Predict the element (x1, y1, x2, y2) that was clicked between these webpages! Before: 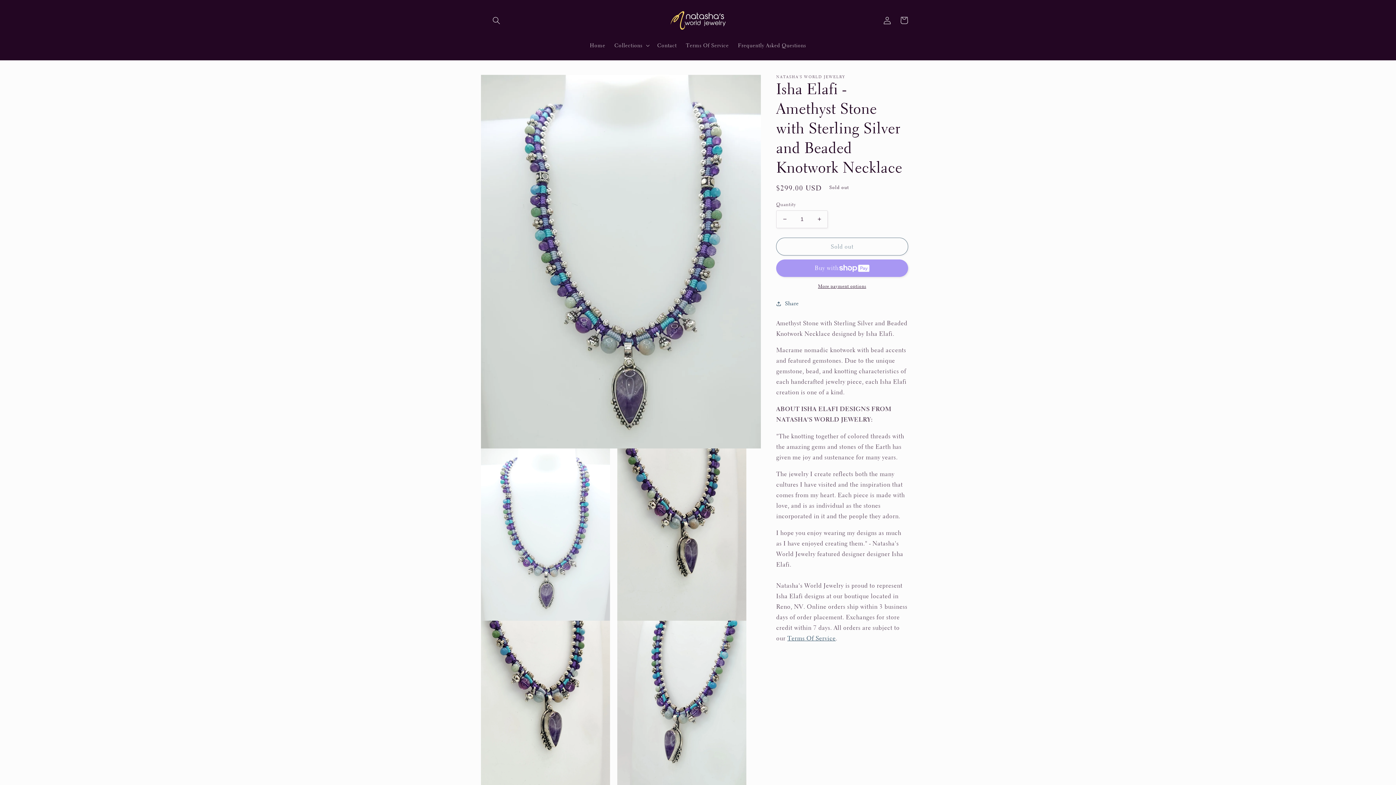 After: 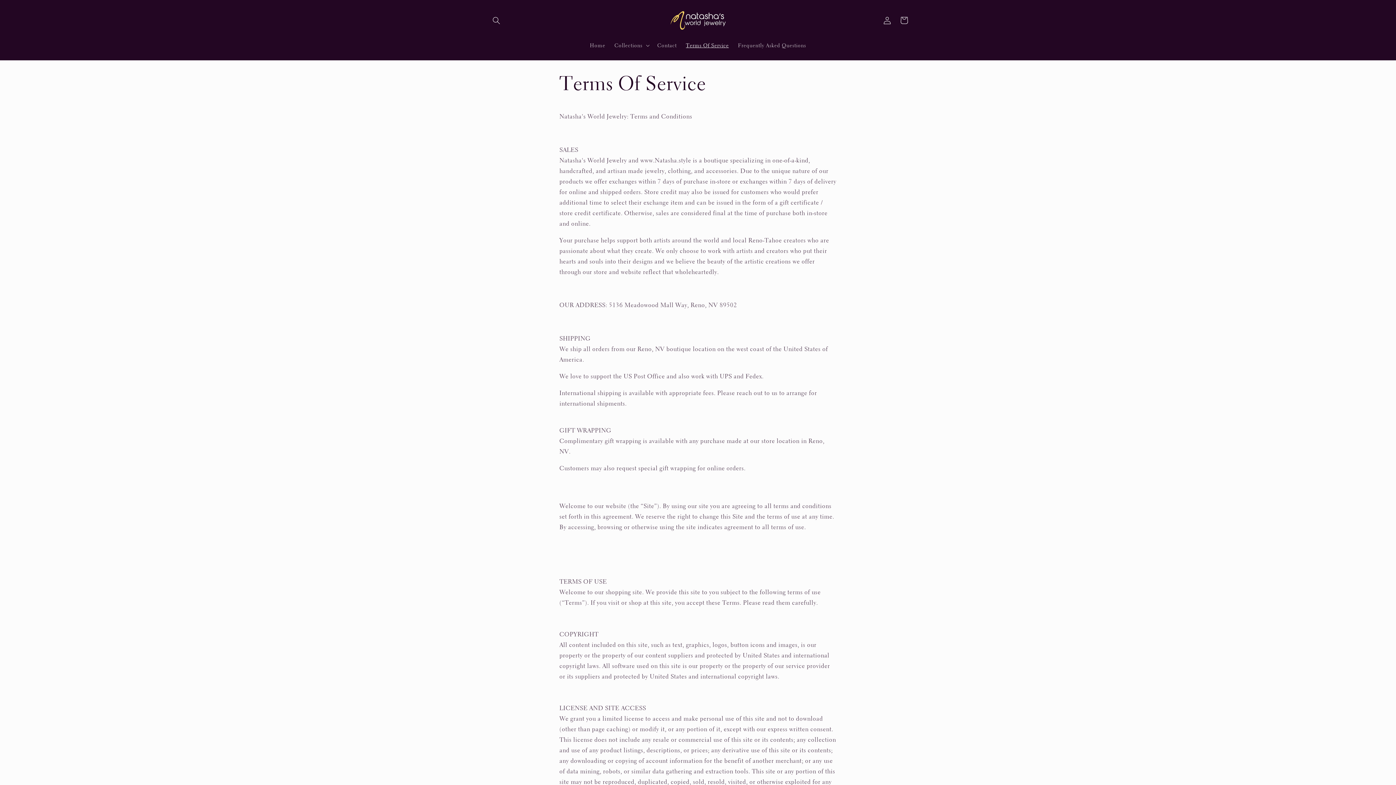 Action: bbox: (681, 37, 733, 53) label: Terms Of Service